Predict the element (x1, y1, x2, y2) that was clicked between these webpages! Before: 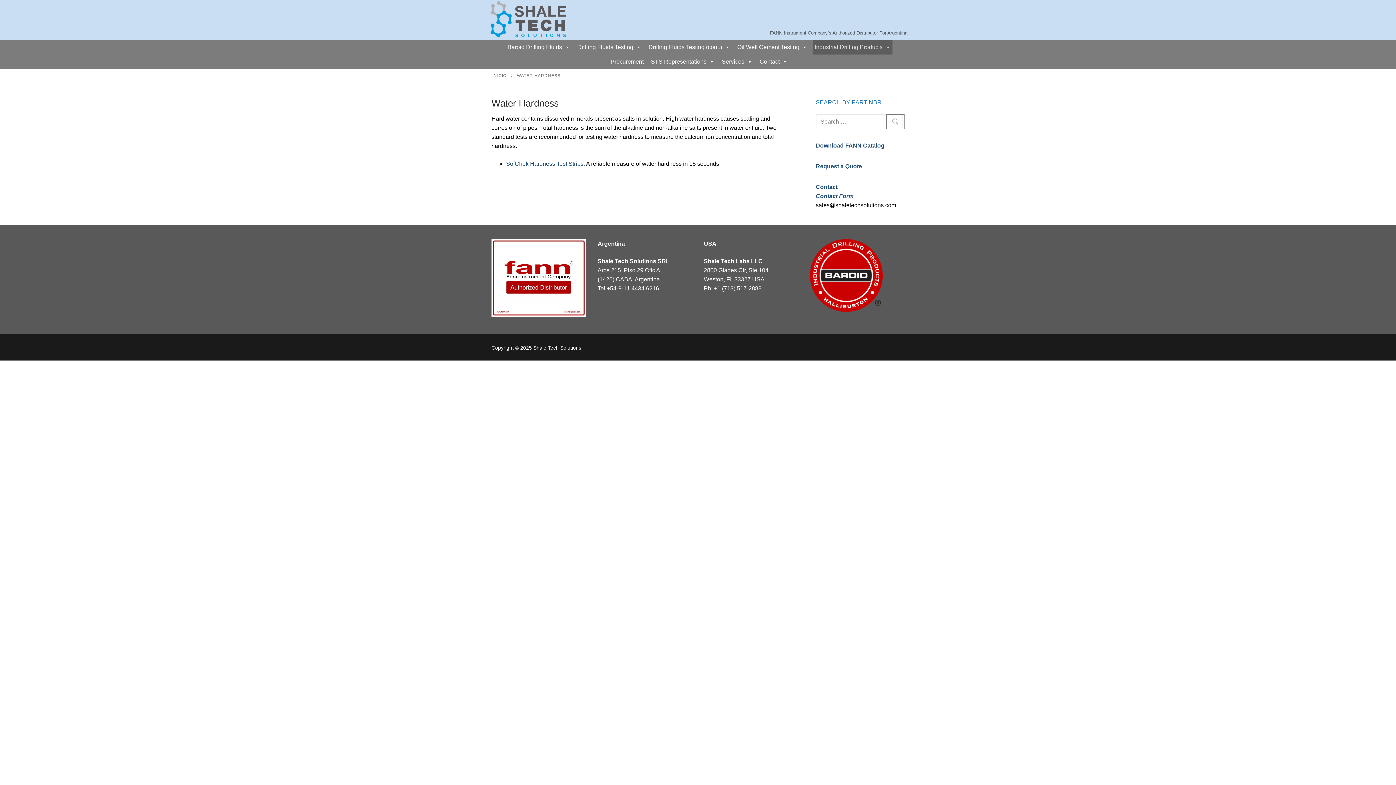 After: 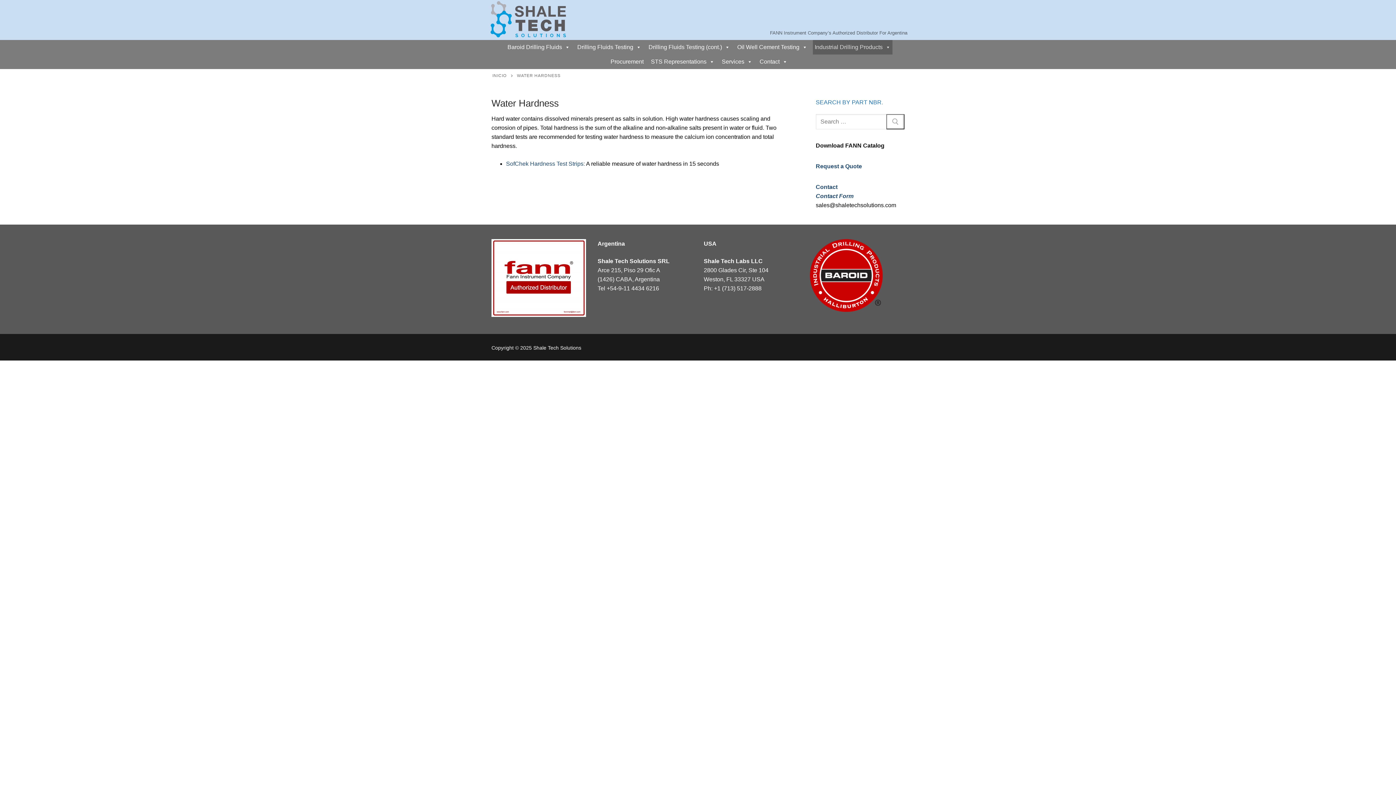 Action: bbox: (816, 142, 884, 148) label: Download FANN Catalog